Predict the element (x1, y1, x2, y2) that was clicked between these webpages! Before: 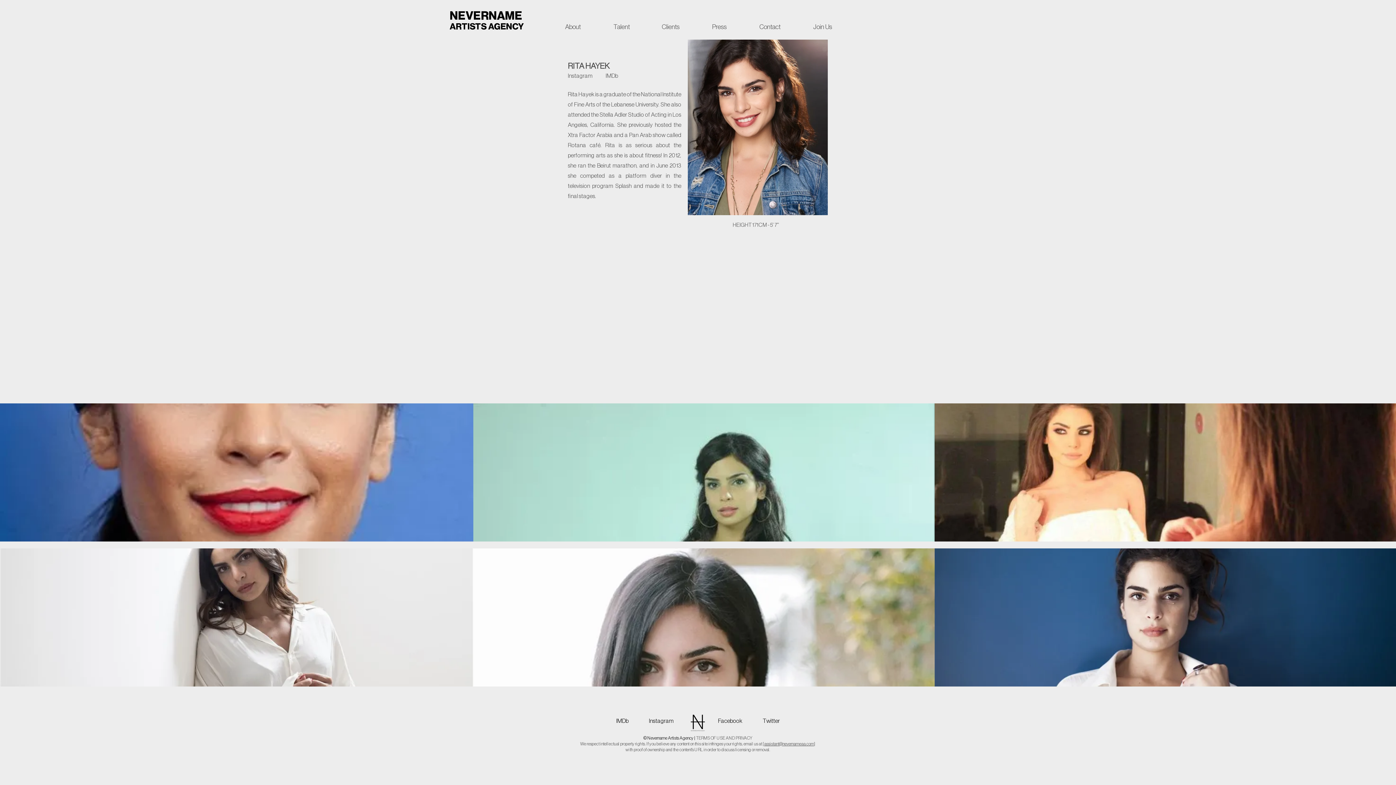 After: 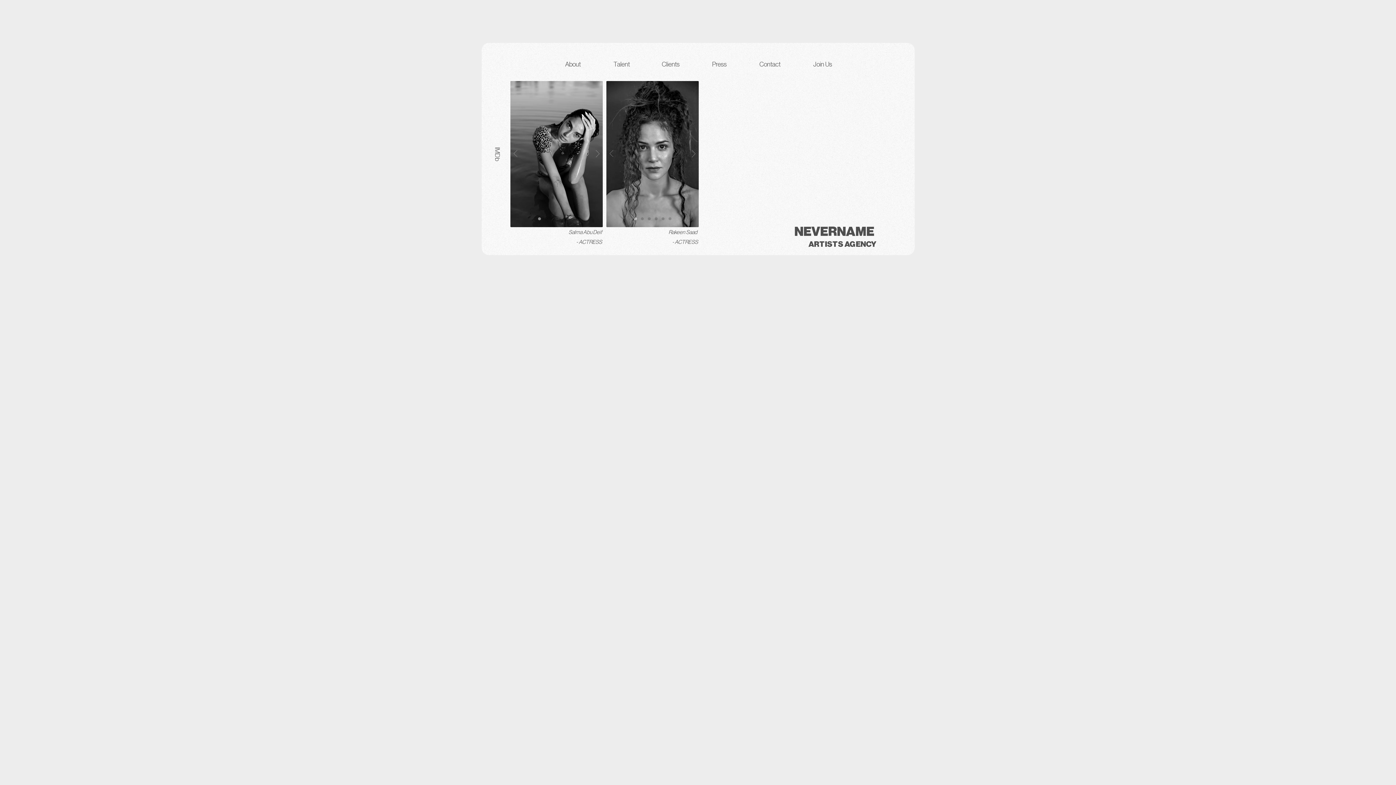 Action: bbox: (449, 21, 524, 31) label: ARTISTS AGENCY